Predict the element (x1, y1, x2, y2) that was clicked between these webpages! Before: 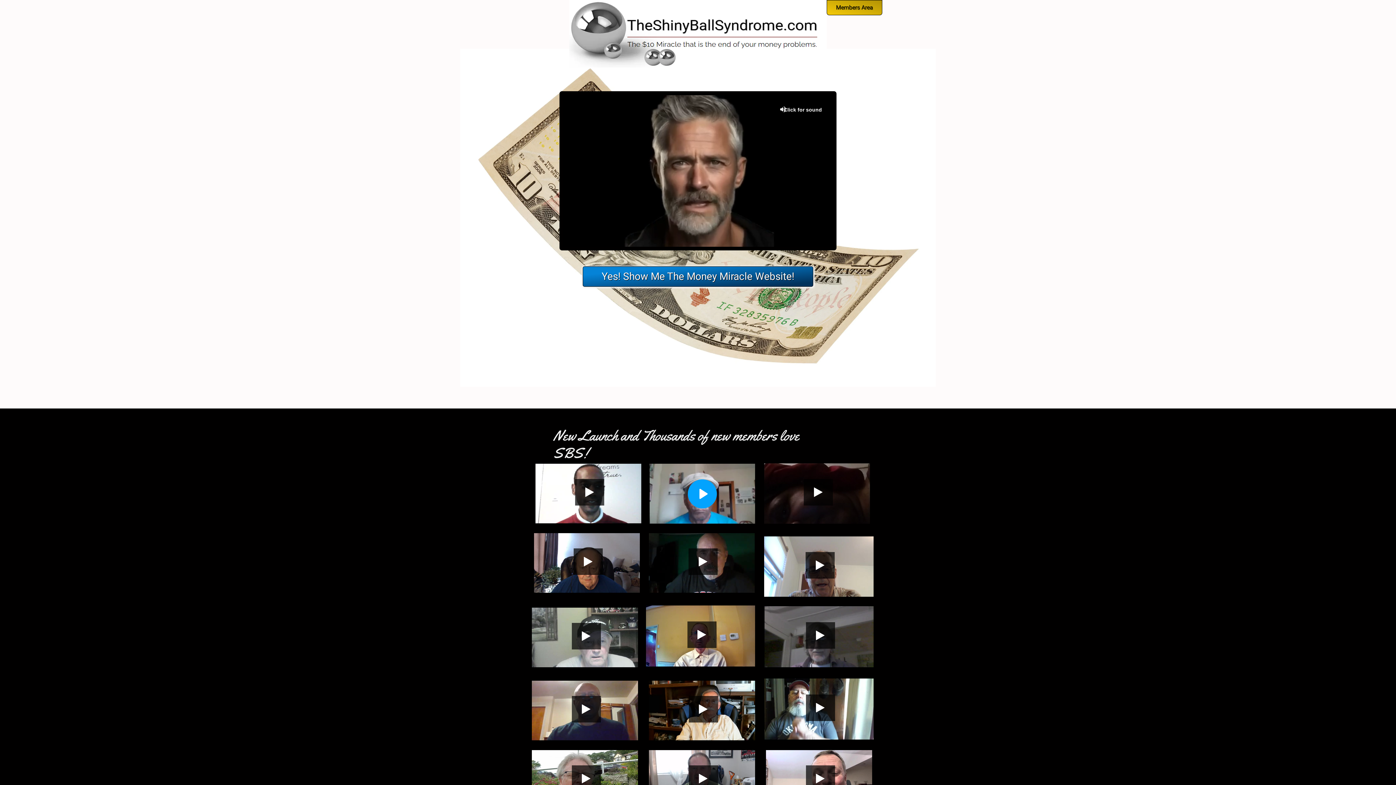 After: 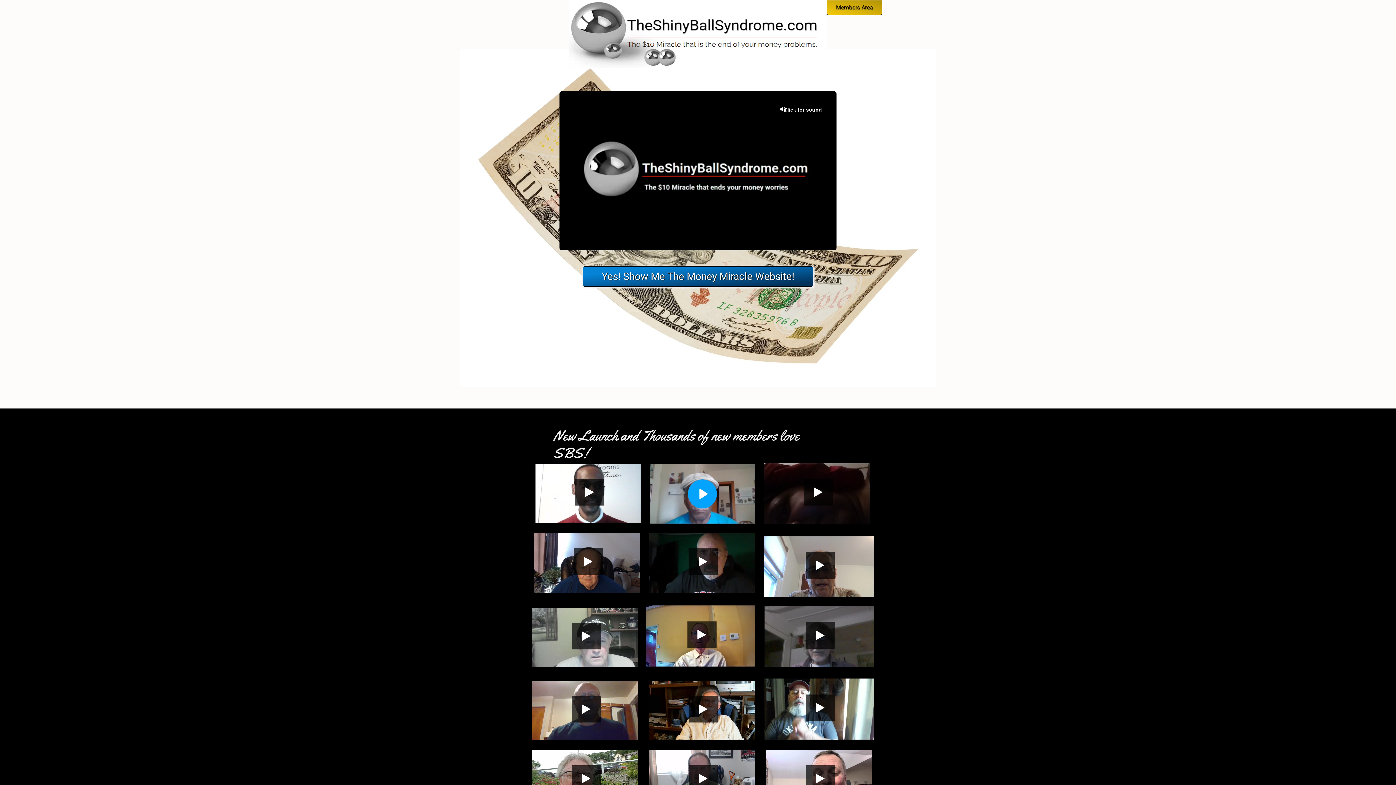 Action: bbox: (695, 235, 700, 242)